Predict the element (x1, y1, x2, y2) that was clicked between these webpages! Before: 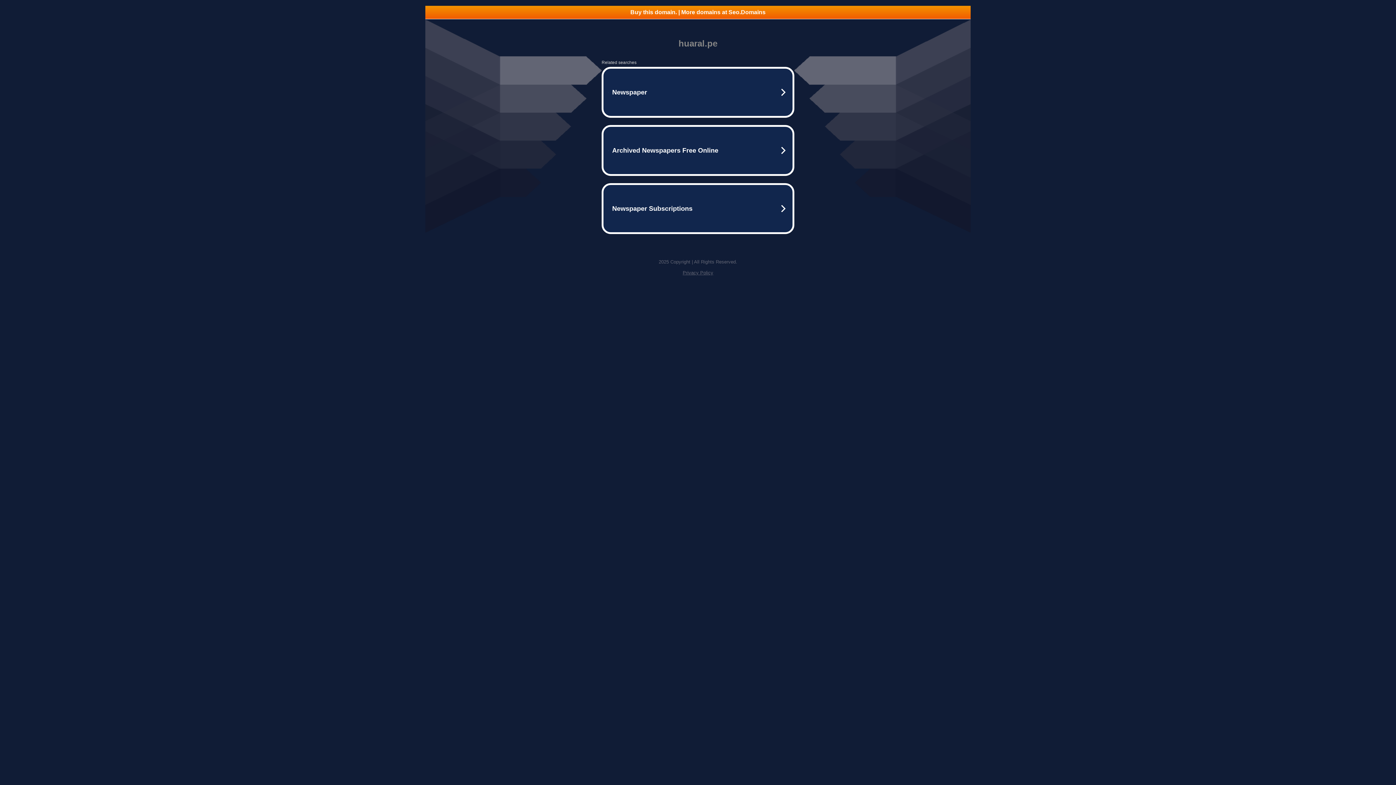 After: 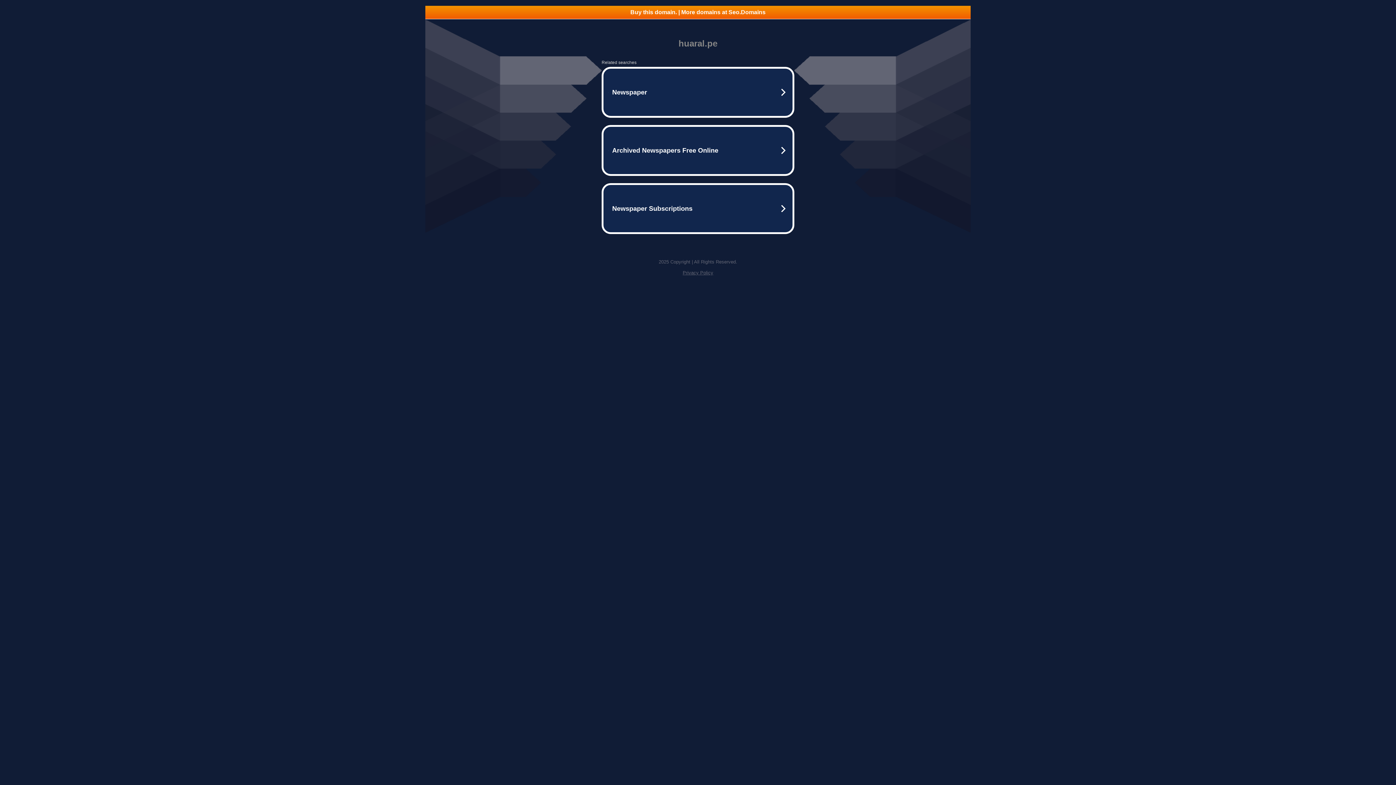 Action: label: Buy this domain. | More domains at Seo.Domains bbox: (425, 5, 970, 18)